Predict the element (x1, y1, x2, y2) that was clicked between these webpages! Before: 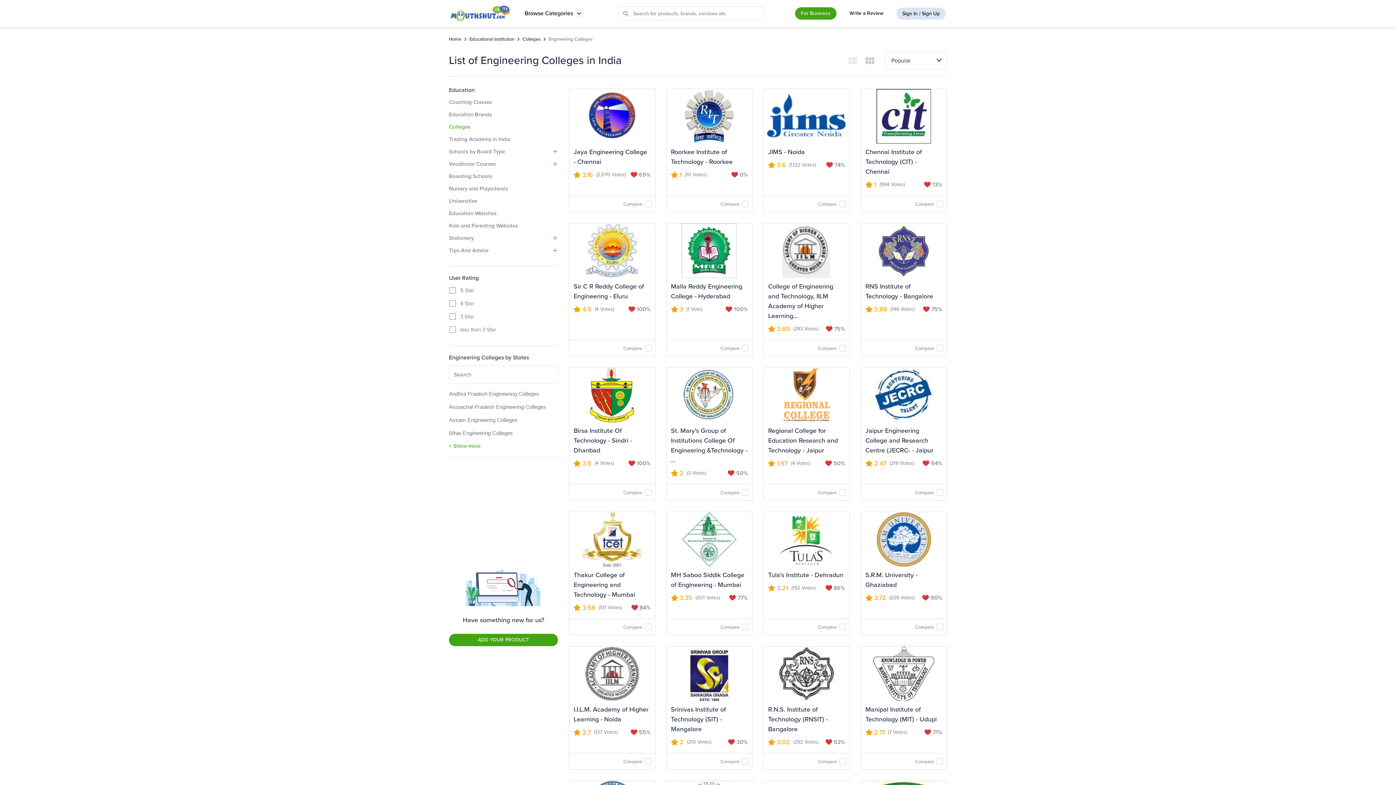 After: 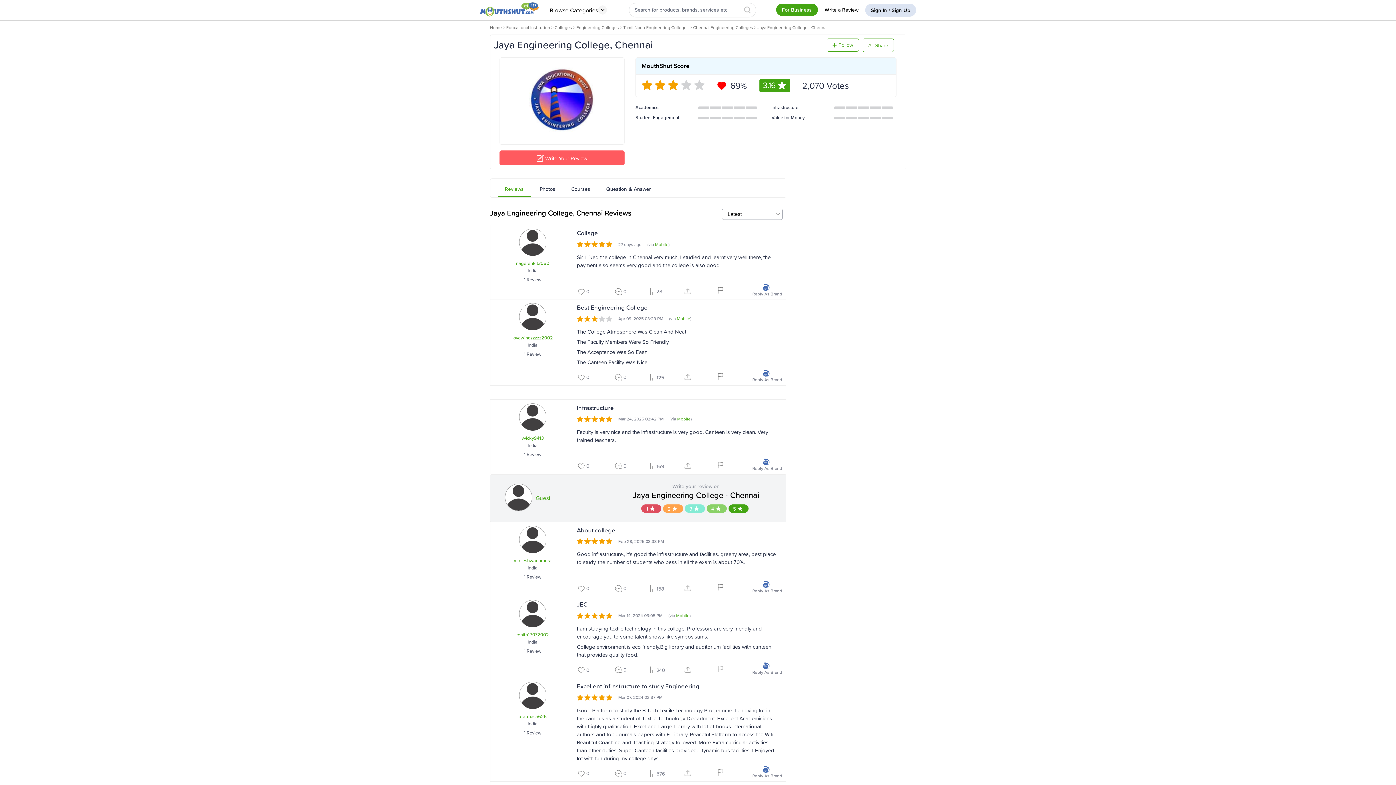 Action: bbox: (596, 170, 625, 178) label: (2,070 Votes)